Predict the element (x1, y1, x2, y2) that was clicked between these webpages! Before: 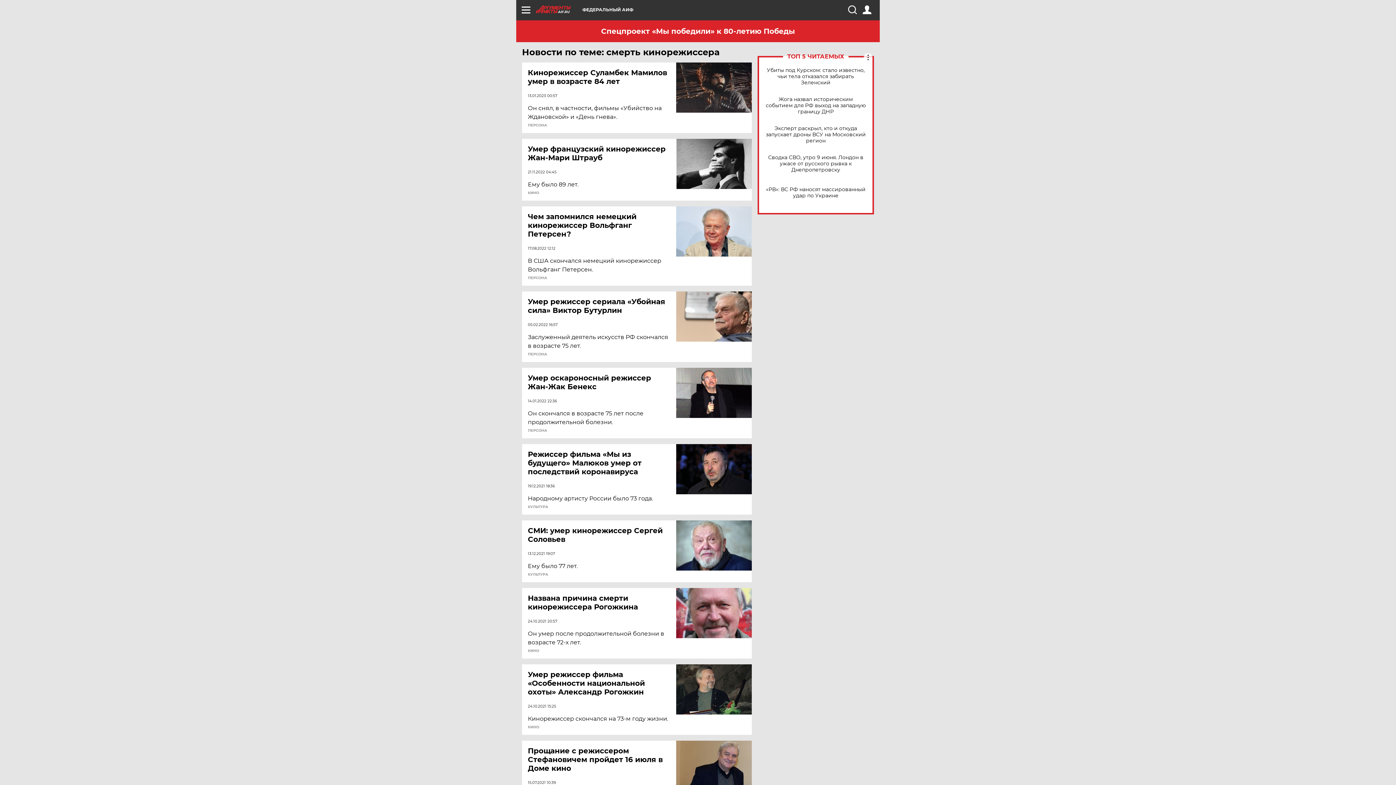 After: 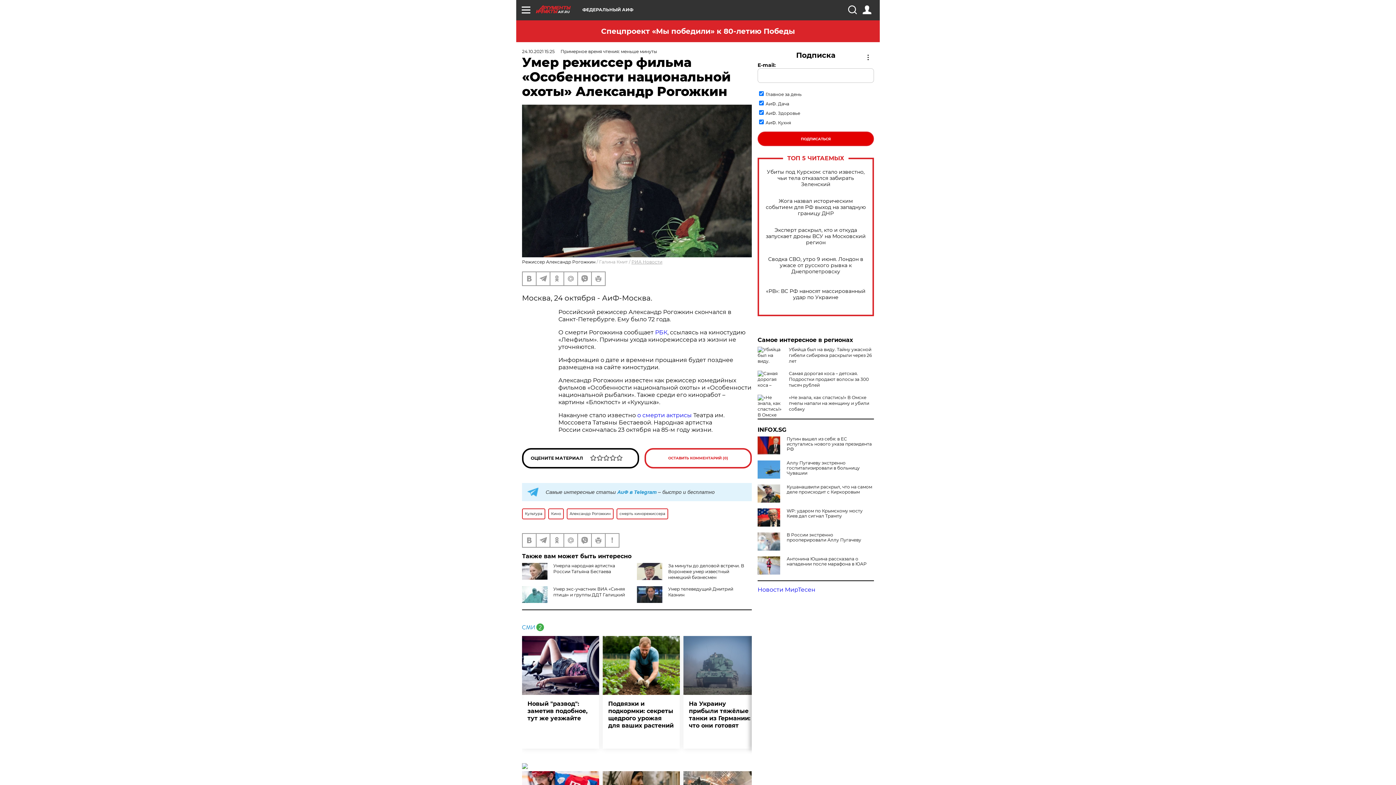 Action: label: Умер режиссер фильма «Особенности национальной охоты» Александр Рогожкин bbox: (528, 670, 677, 696)